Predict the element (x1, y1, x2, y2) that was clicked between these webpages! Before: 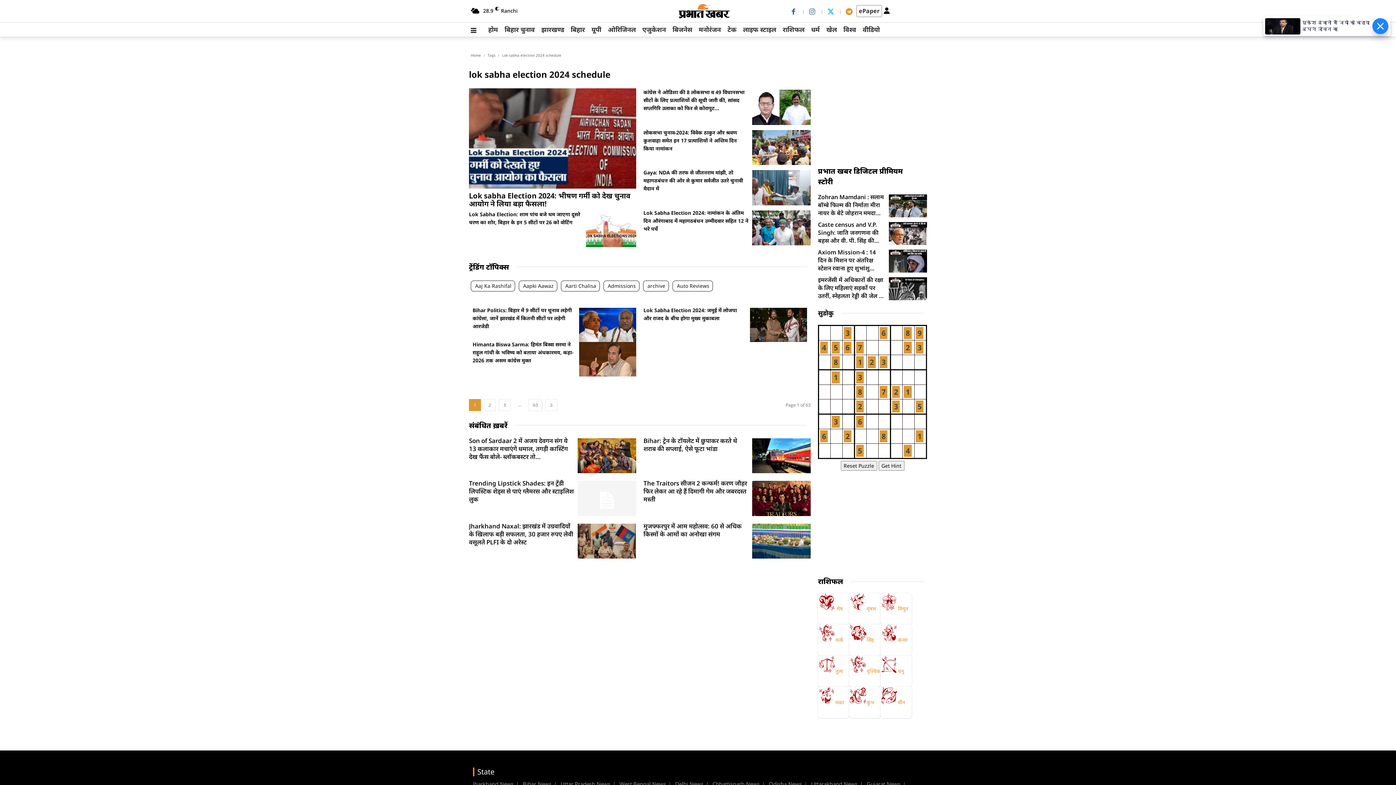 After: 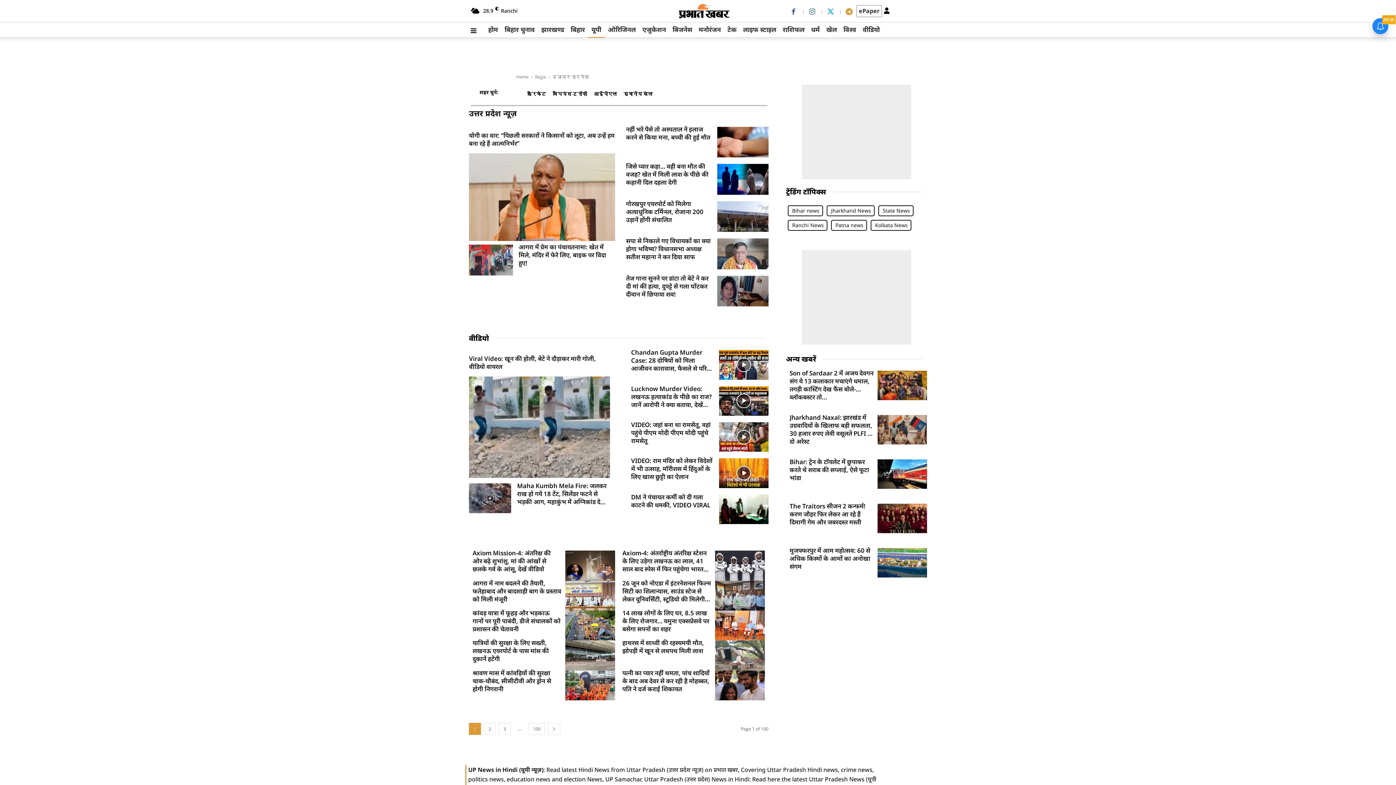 Action: bbox: (560, 778, 618, 789) label: Uttar Pradesh News